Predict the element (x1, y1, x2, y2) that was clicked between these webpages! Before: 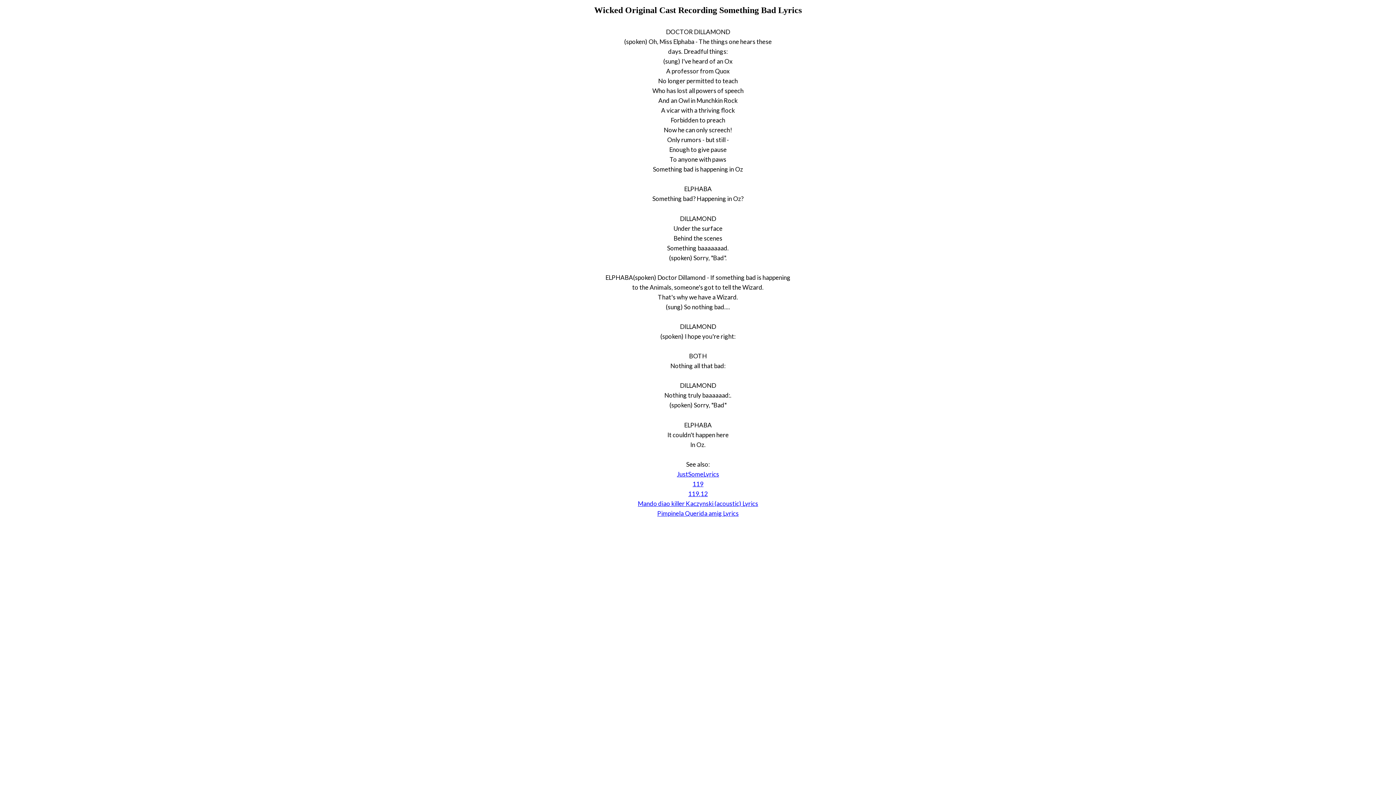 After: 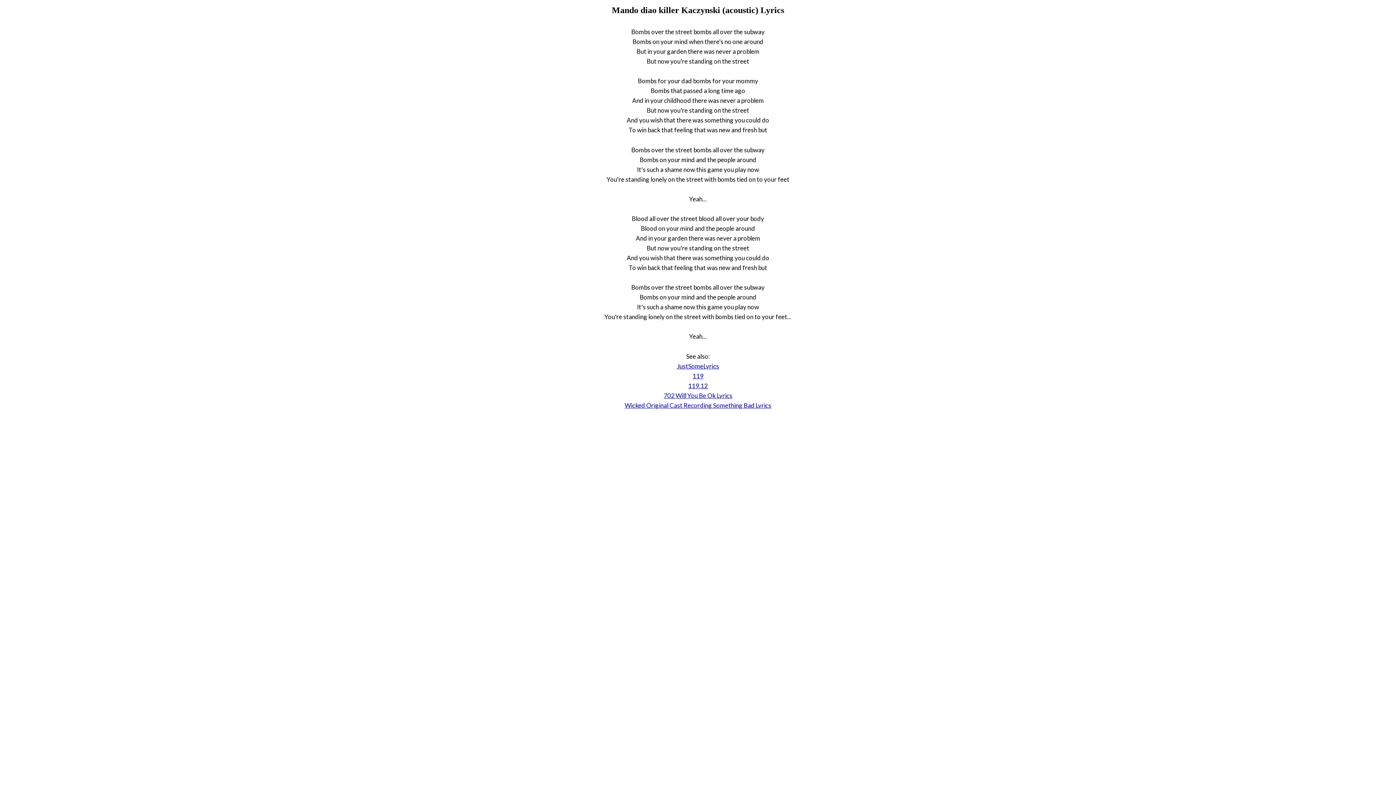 Action: bbox: (638, 499, 758, 507) label: Mando diao killer Kaczynski (acoustic) Lyrics